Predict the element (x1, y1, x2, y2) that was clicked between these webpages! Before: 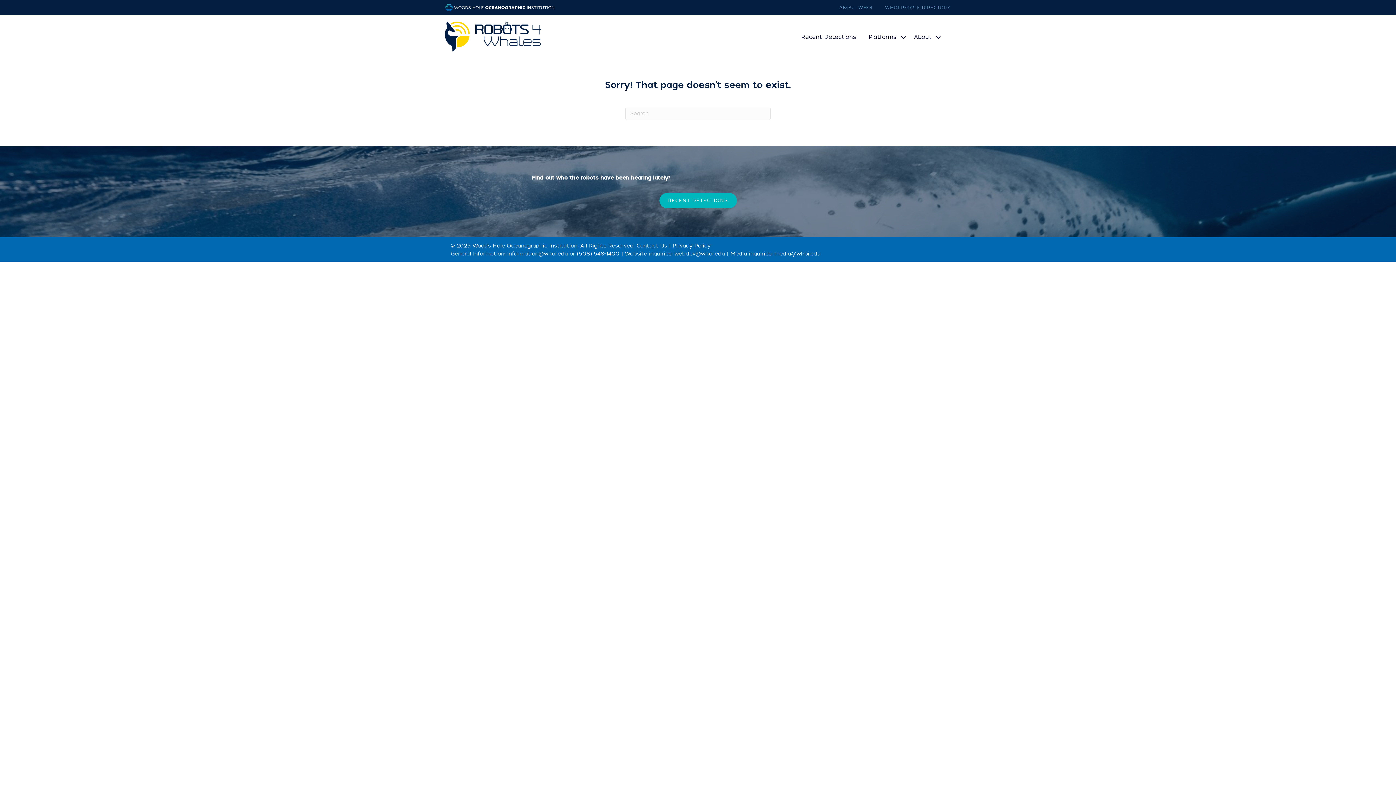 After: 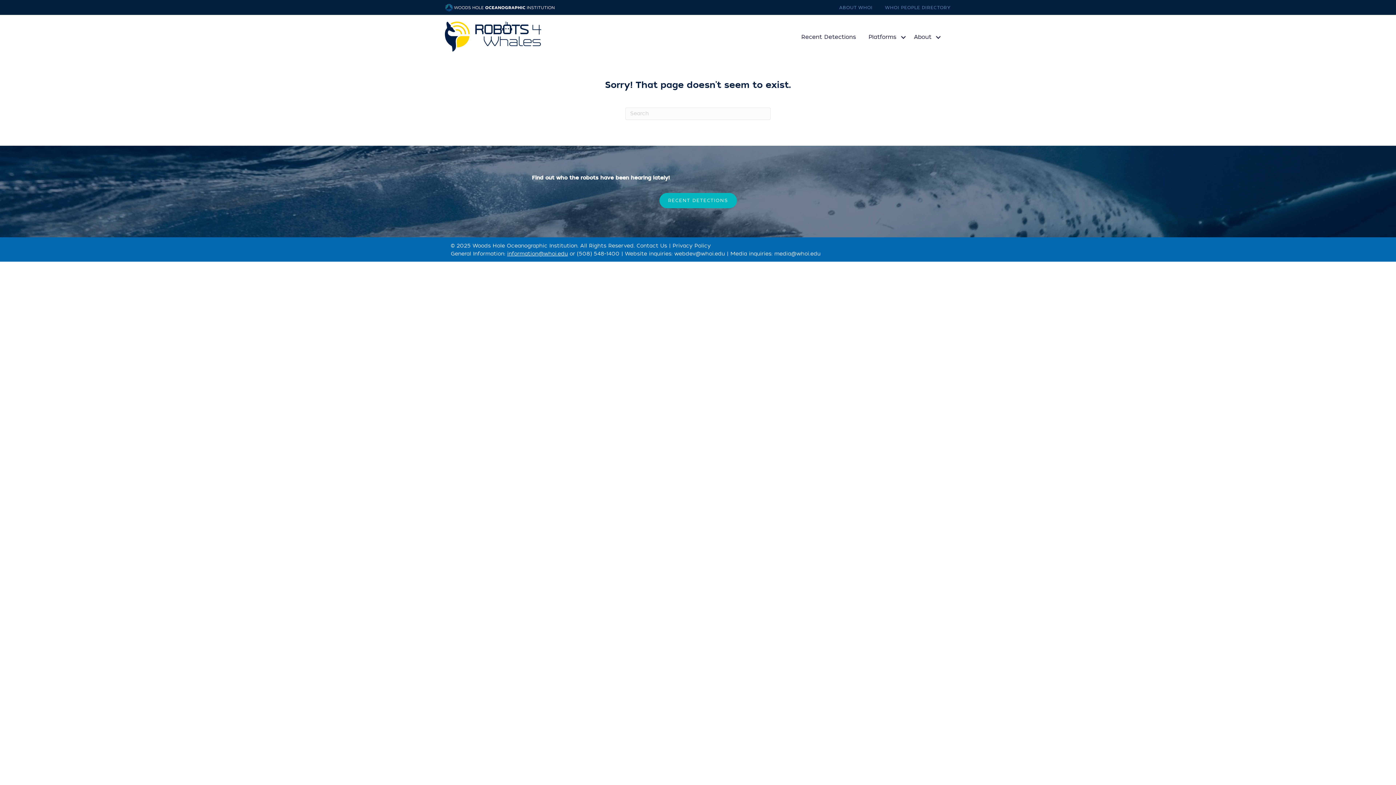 Action: label: information@whoi.edu bbox: (507, 250, 568, 257)